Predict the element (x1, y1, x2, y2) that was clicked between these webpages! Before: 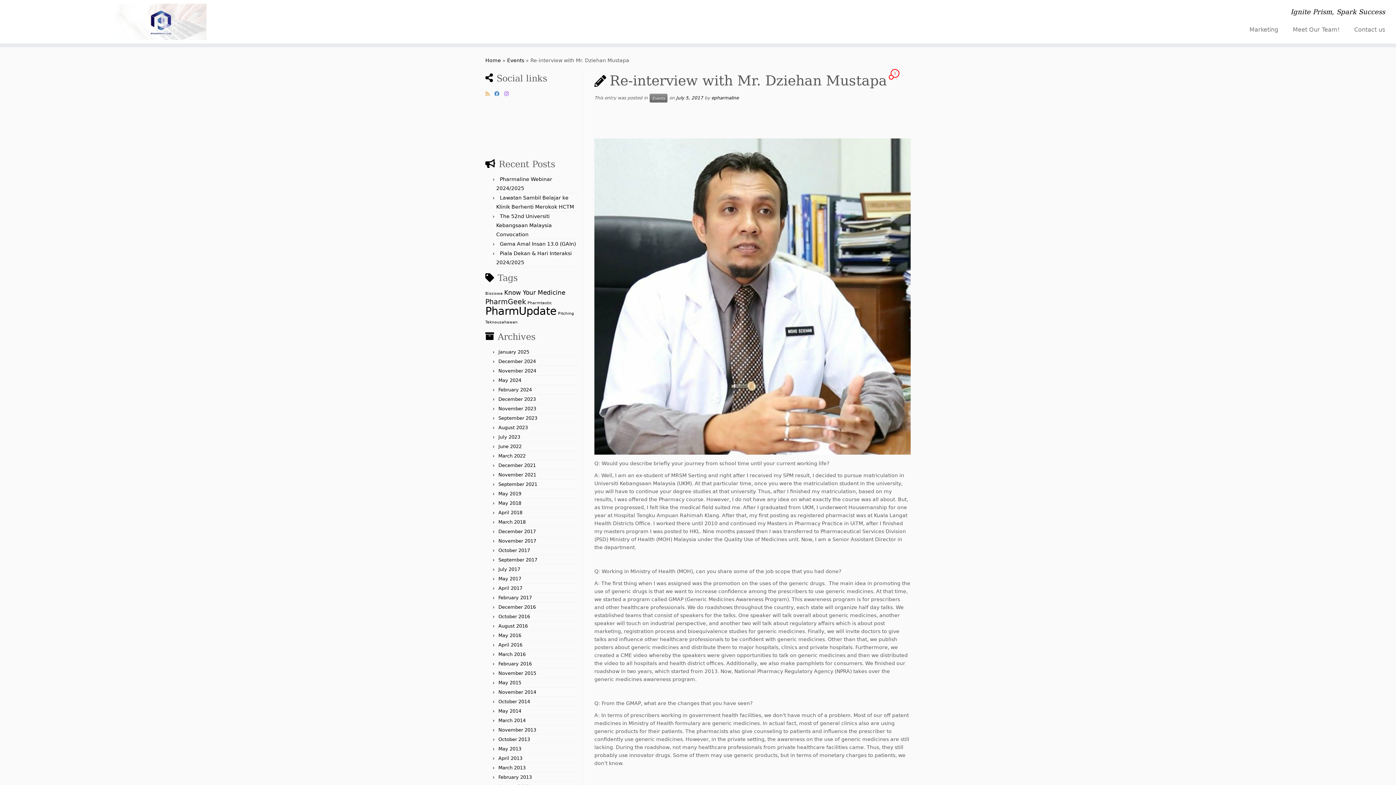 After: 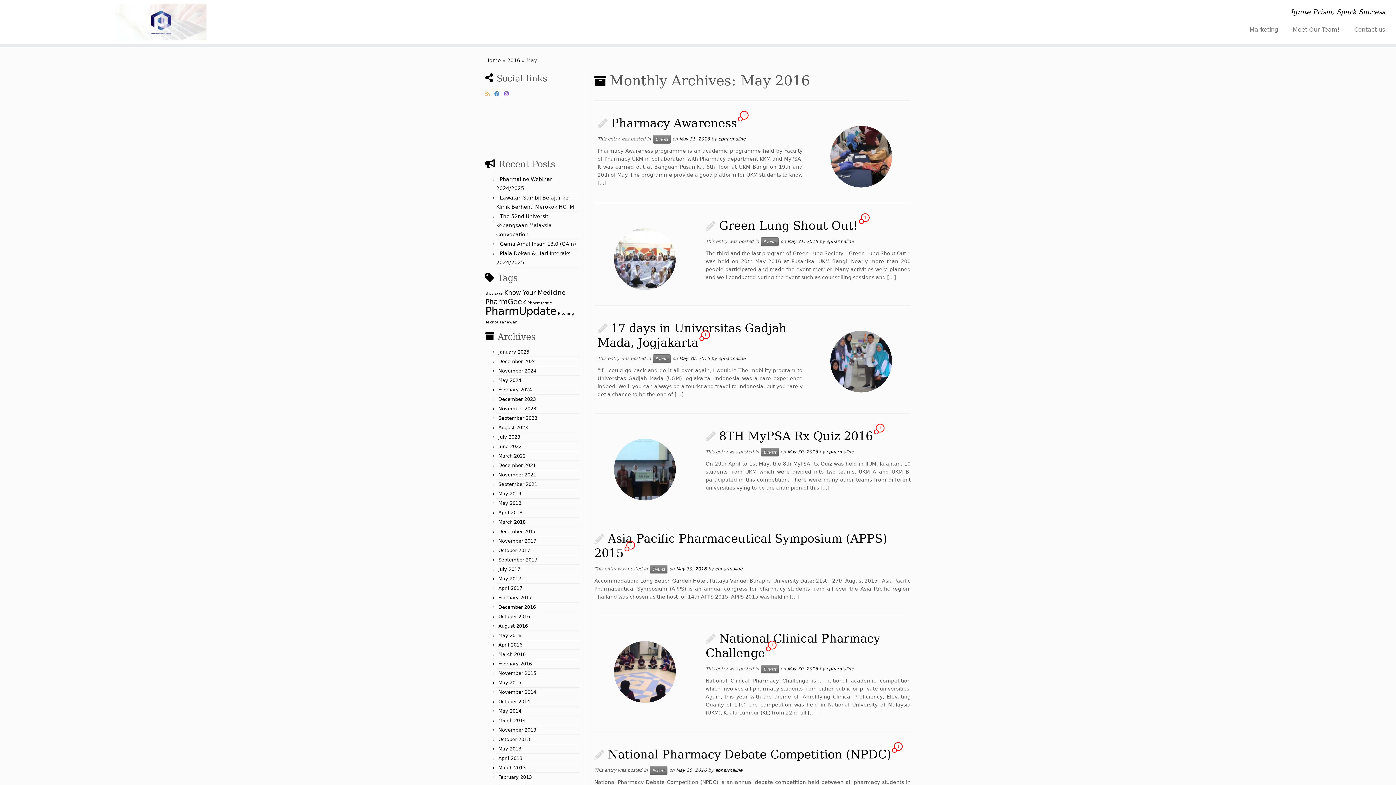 Action: bbox: (498, 633, 521, 638) label: May 2016